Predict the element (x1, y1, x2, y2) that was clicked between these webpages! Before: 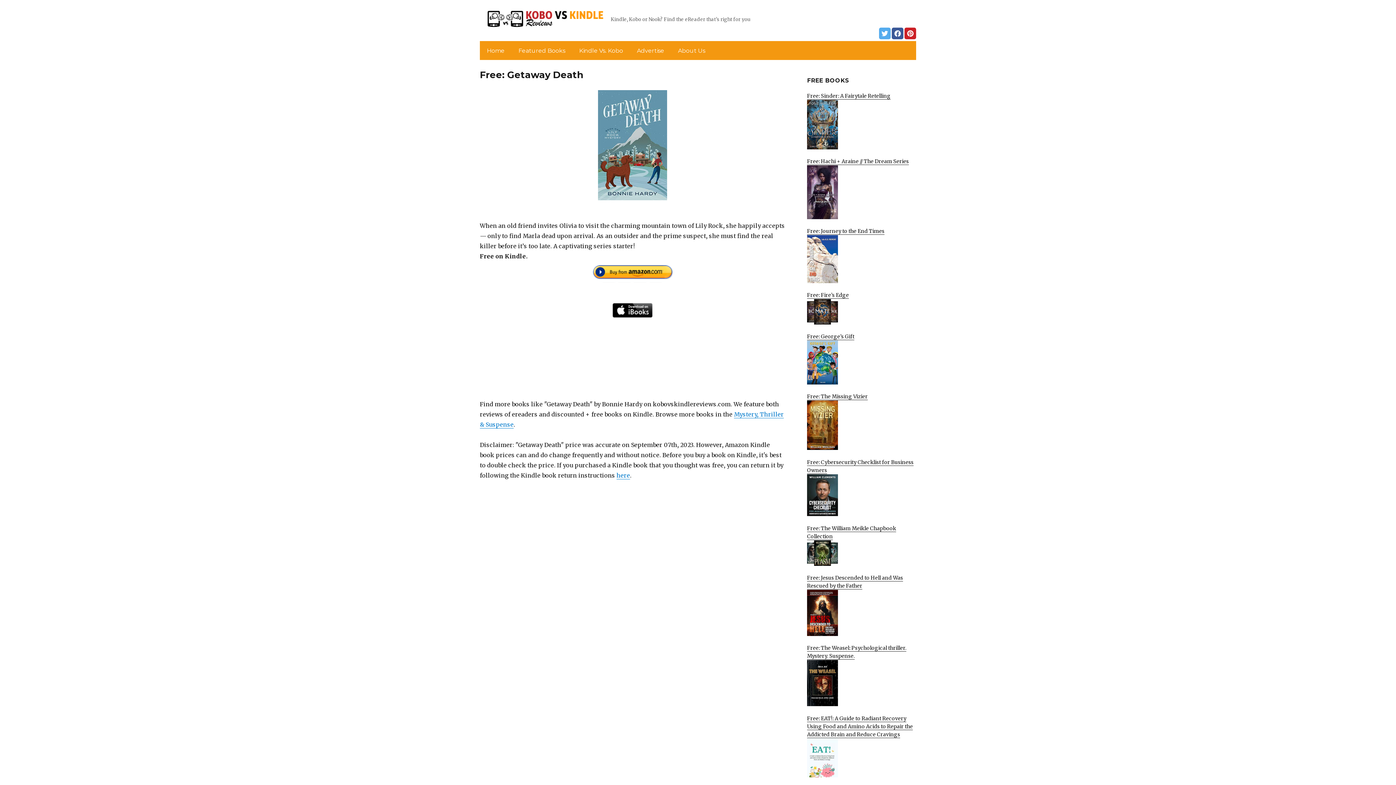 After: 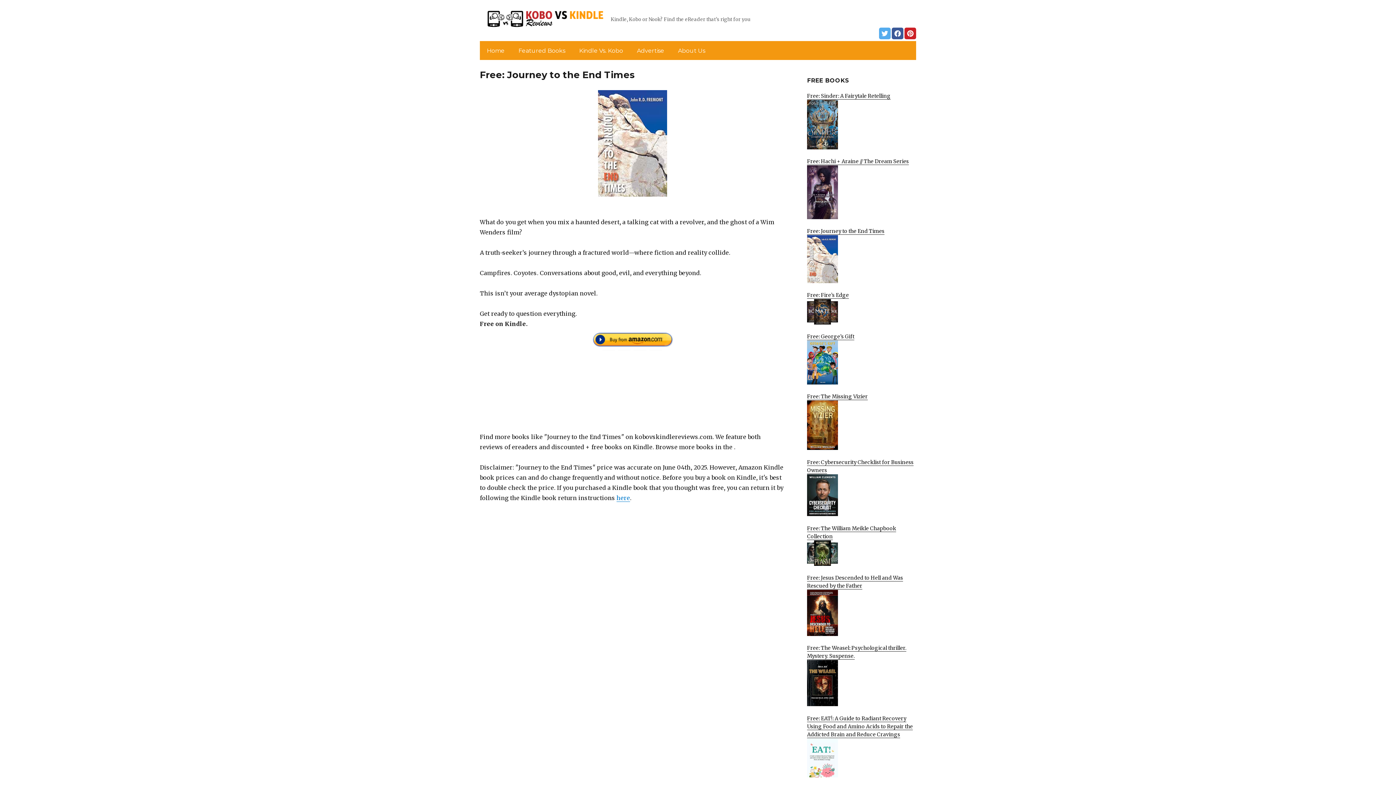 Action: label: Free: Journey to the End Times
 bbox: (807, 228, 916, 283)